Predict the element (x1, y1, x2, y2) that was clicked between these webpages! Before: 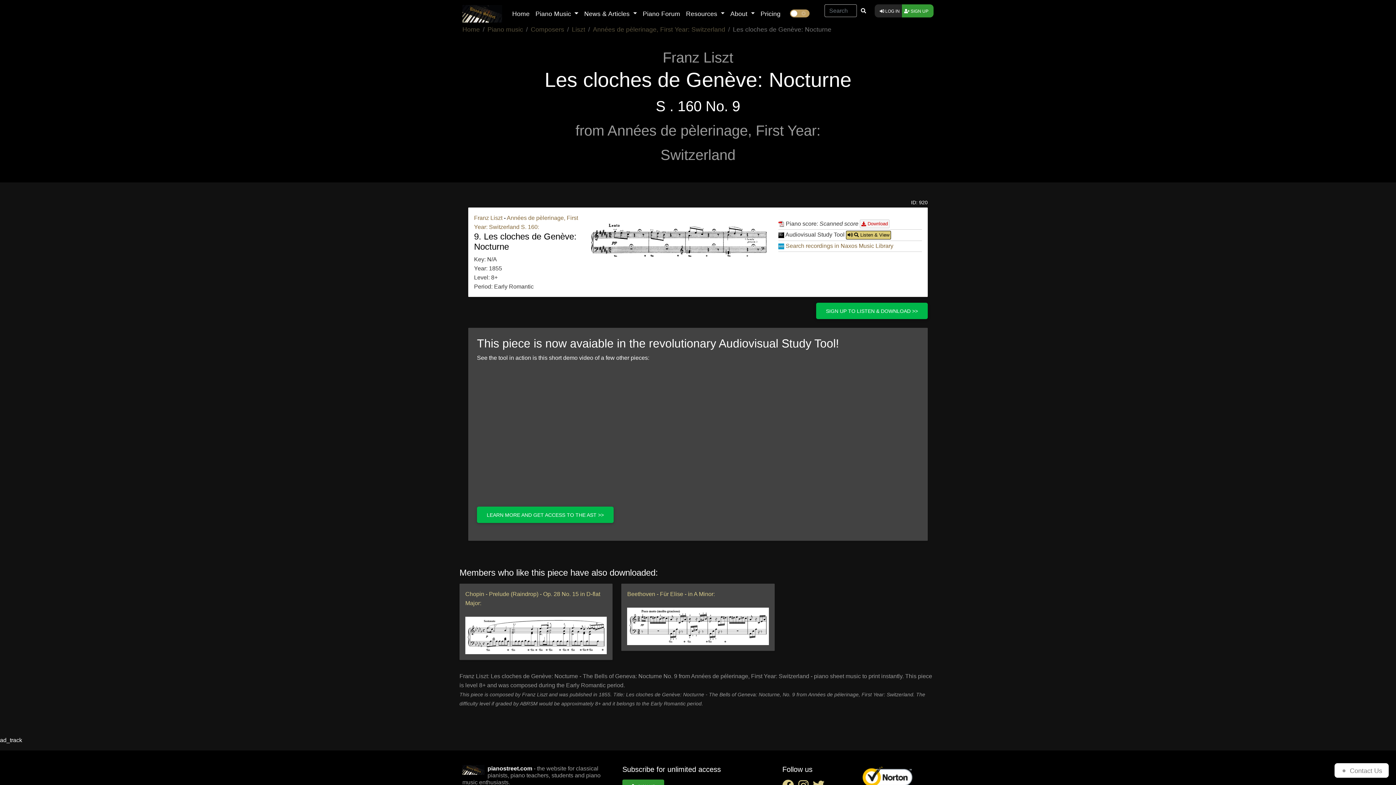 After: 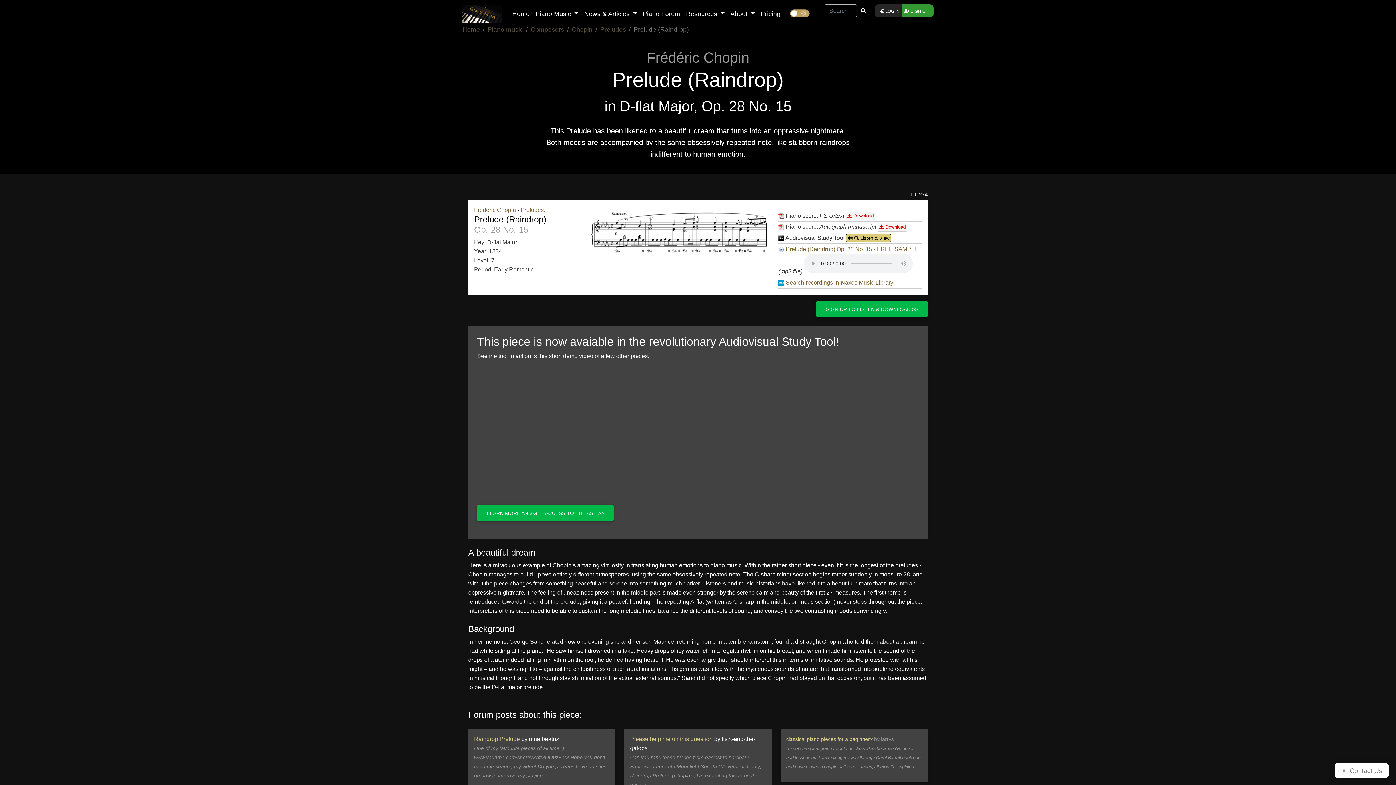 Action: bbox: (465, 616, 607, 654)